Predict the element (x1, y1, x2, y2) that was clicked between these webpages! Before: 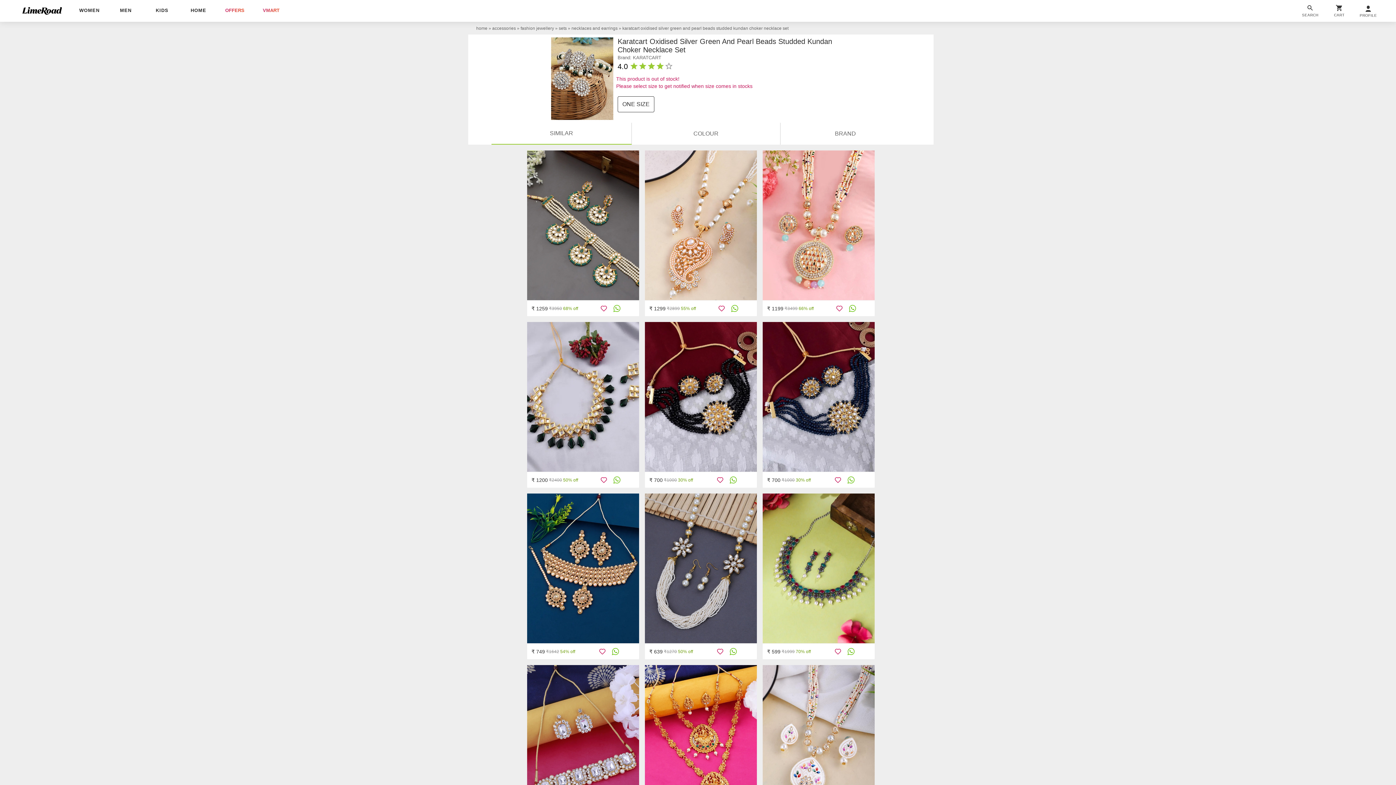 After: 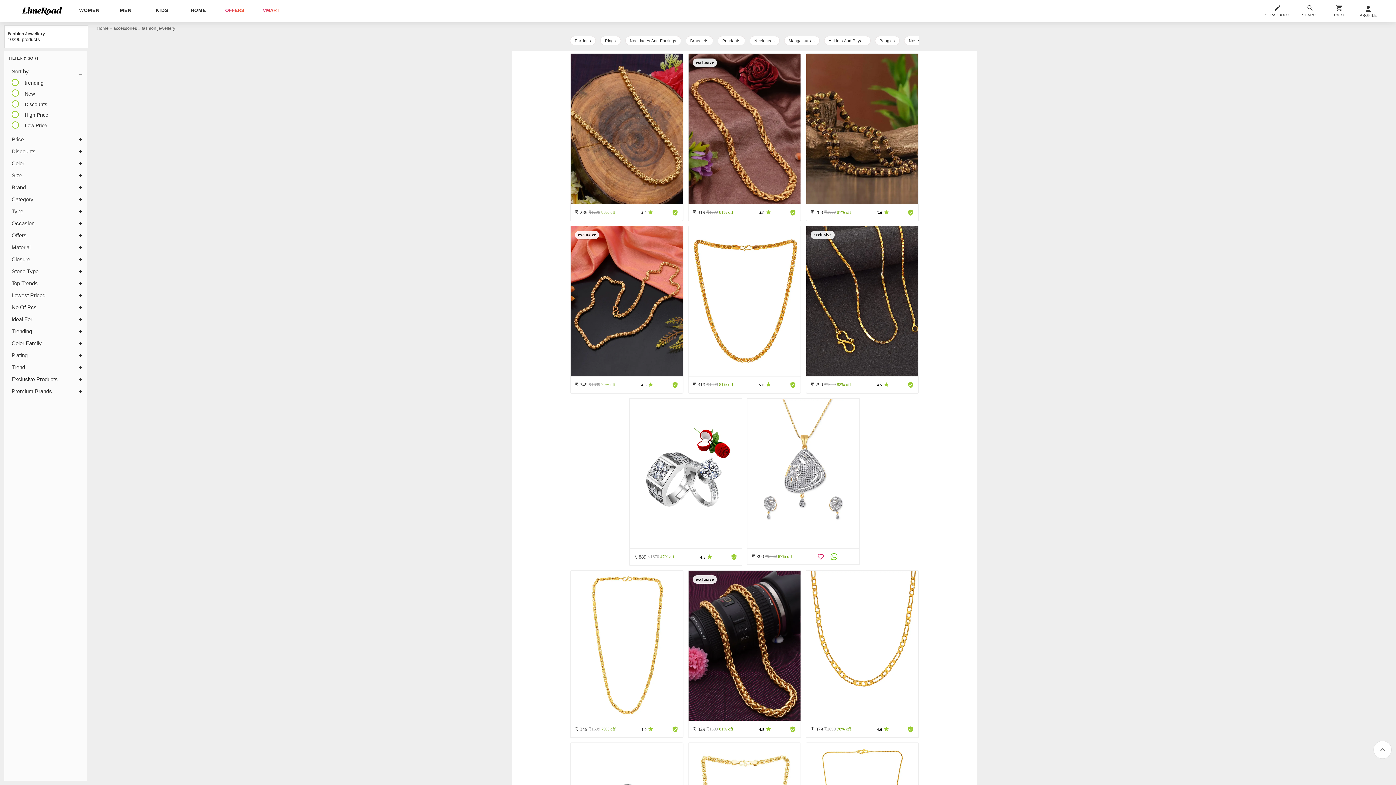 Action: bbox: (517, 25, 554, 30) label: » fashion jewellery